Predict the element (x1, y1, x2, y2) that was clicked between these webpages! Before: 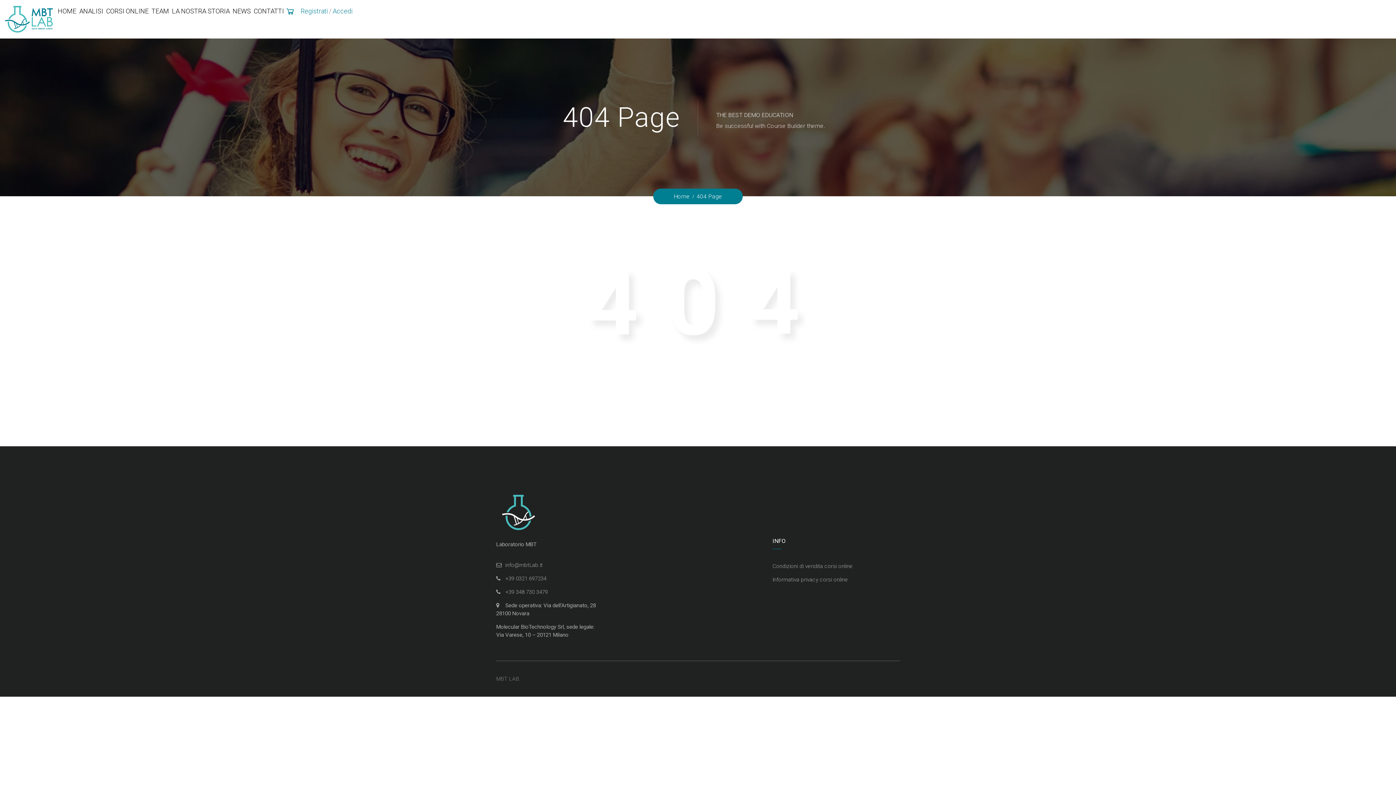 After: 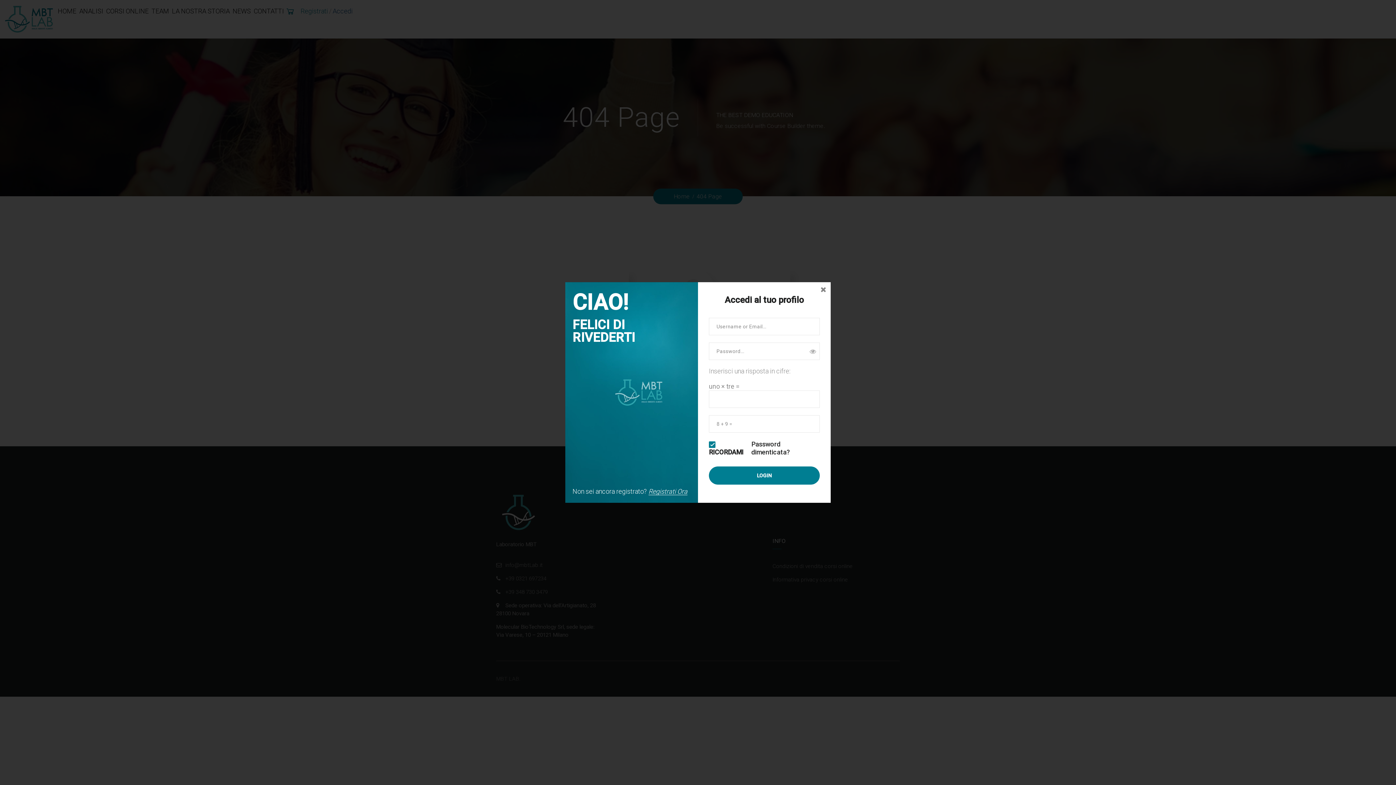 Action: label: Accedi bbox: (332, 7, 352, 14)